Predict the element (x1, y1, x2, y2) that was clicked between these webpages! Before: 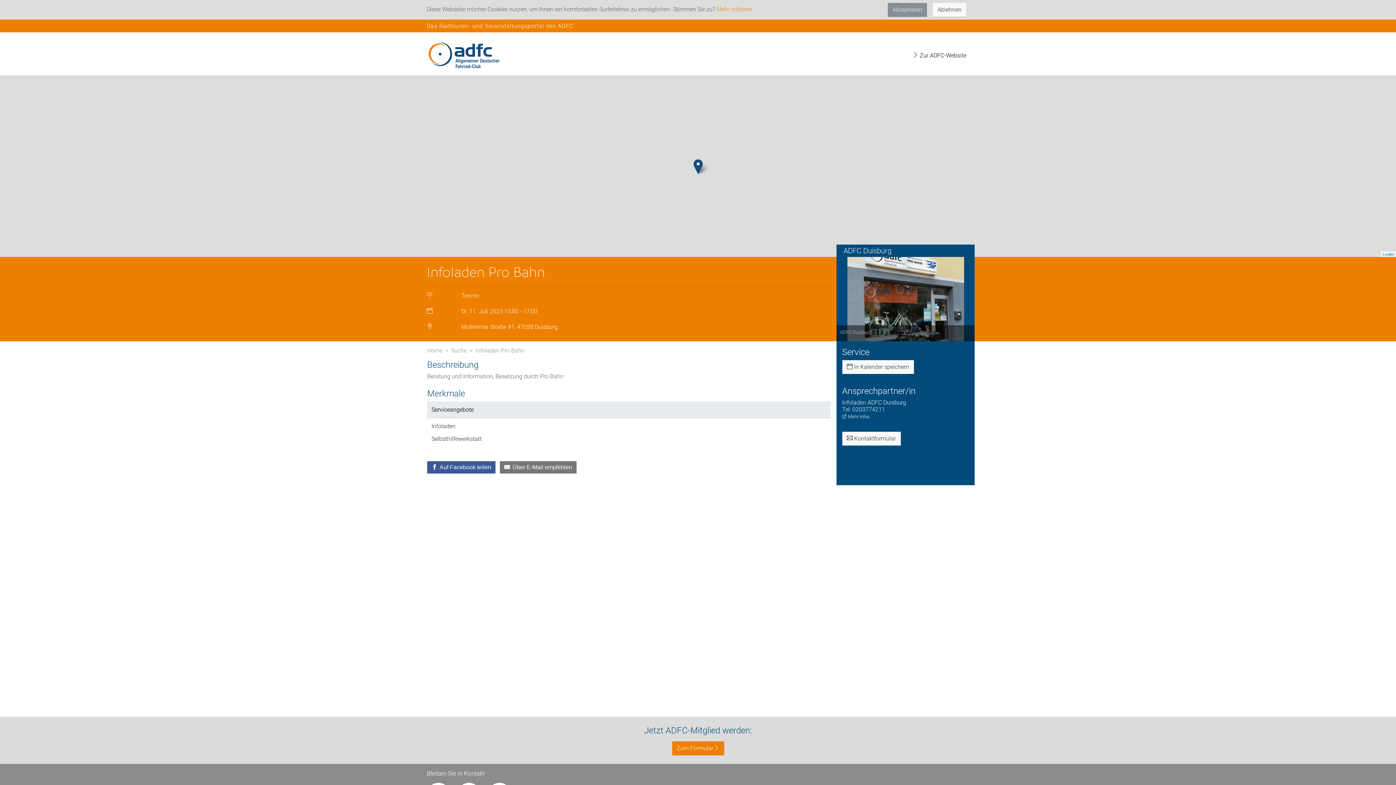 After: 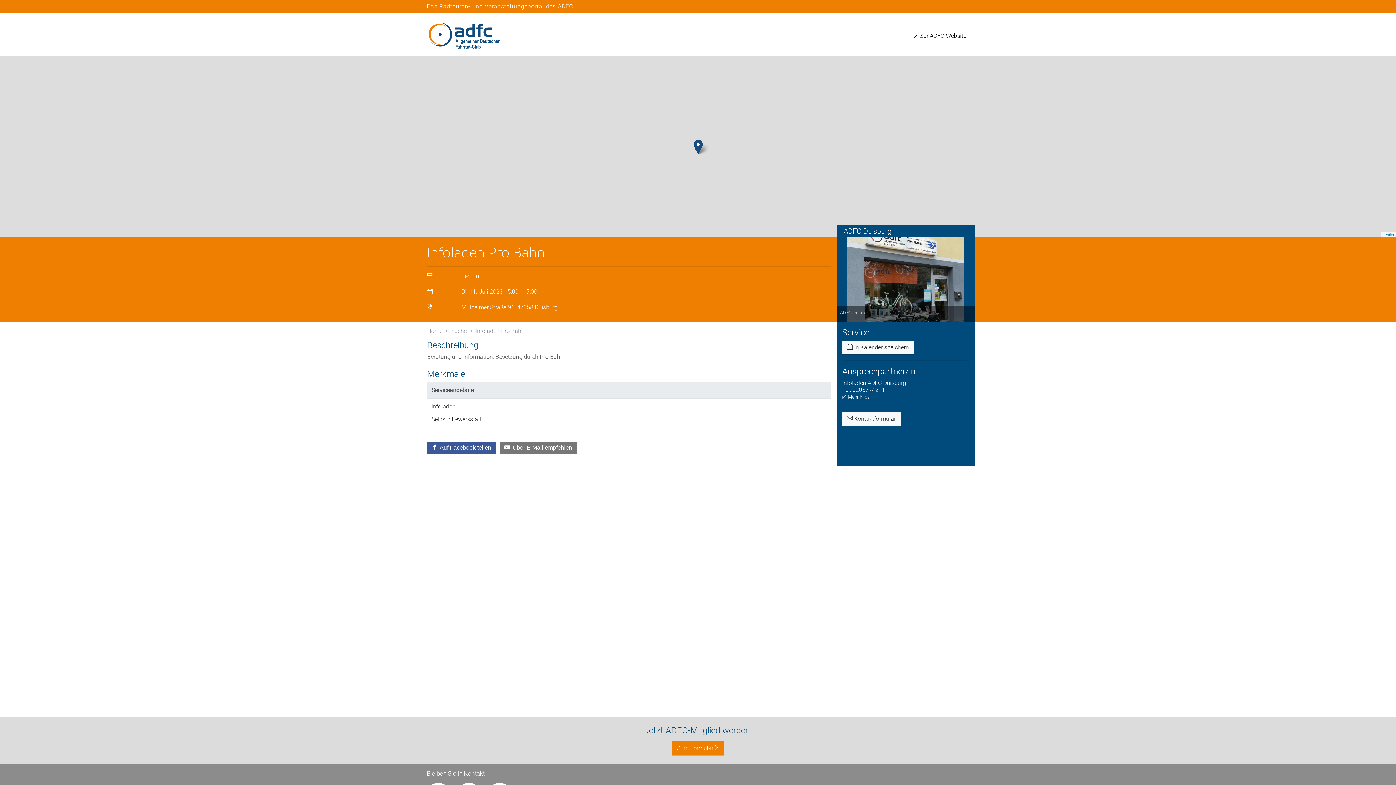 Action: bbox: (933, 2, 966, 16) label: Ablehnen